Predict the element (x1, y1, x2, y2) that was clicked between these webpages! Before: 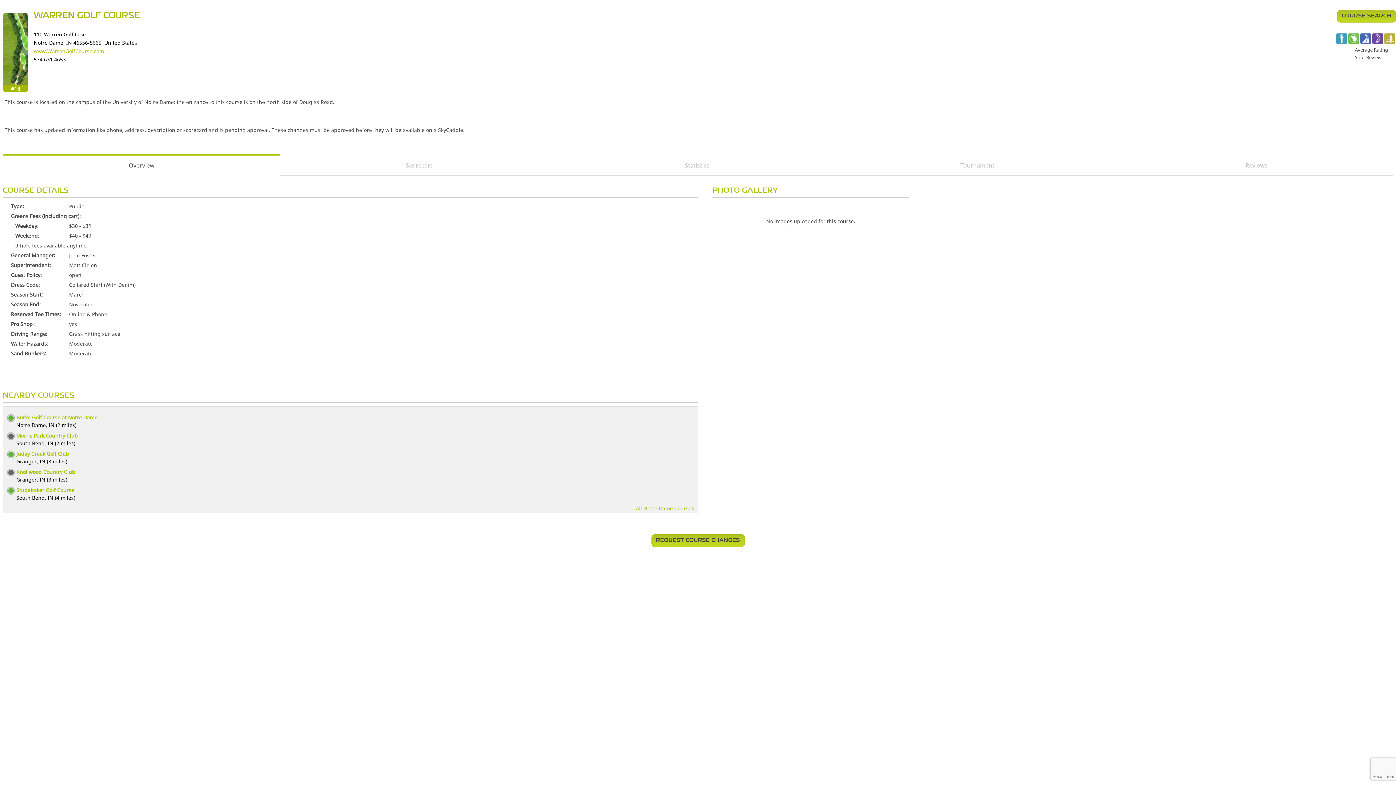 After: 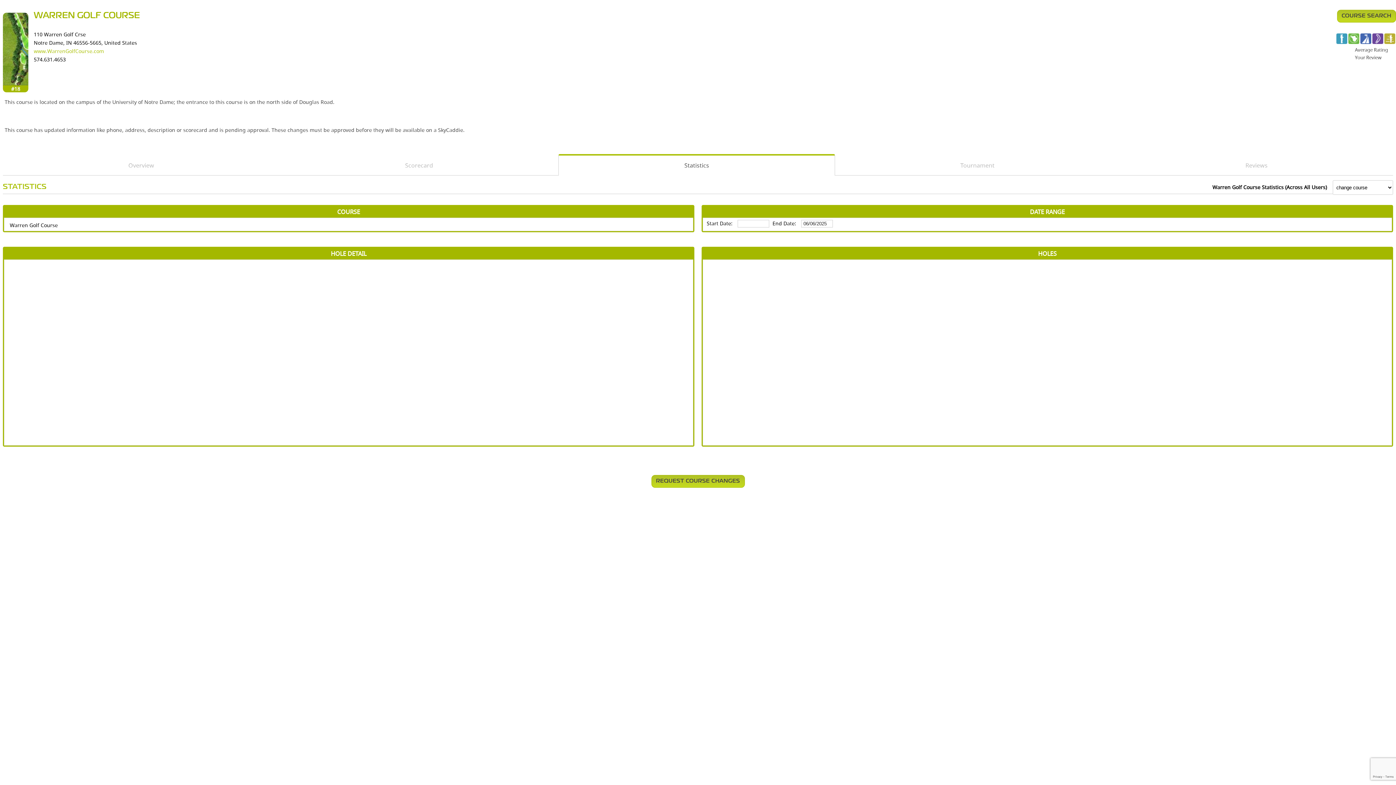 Action: label: Statistics bbox: (564, 161, 830, 169)